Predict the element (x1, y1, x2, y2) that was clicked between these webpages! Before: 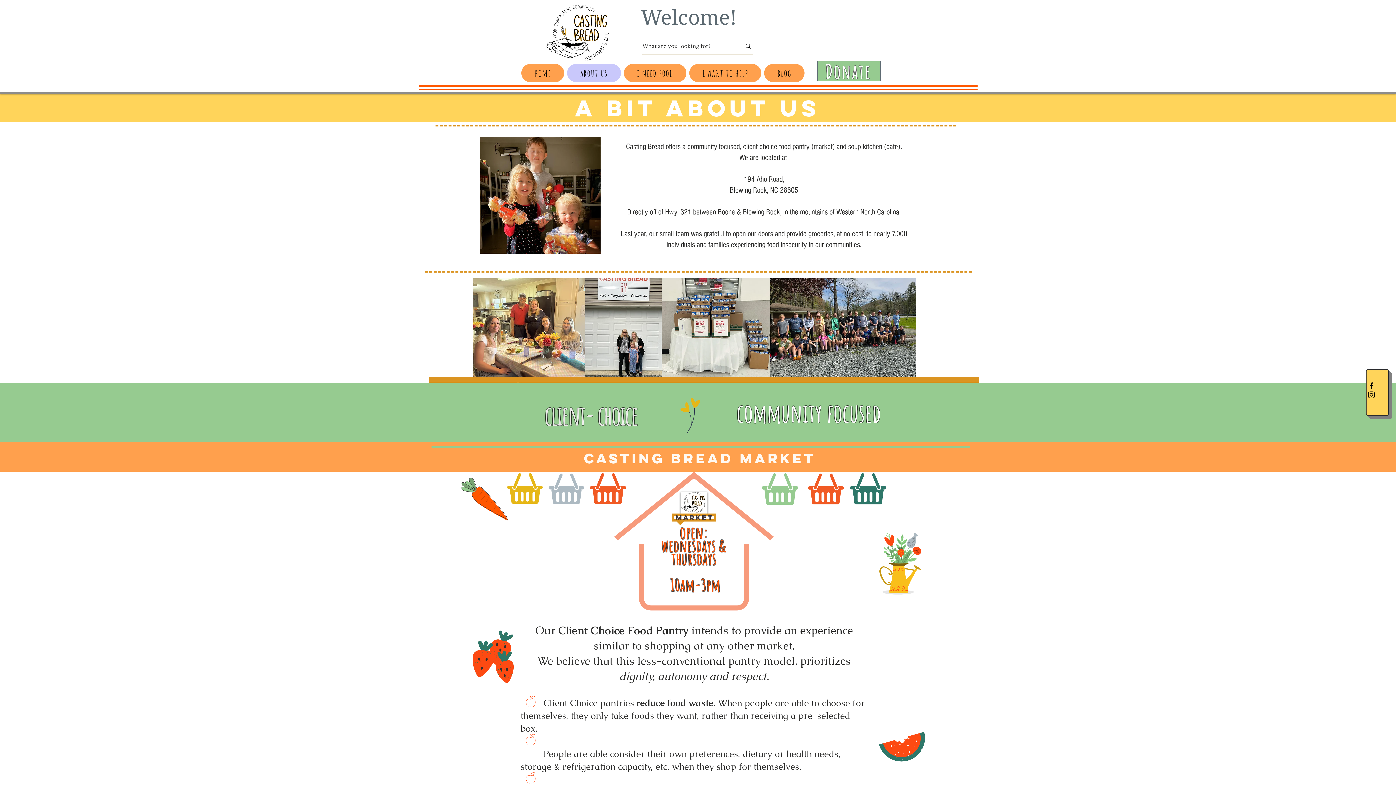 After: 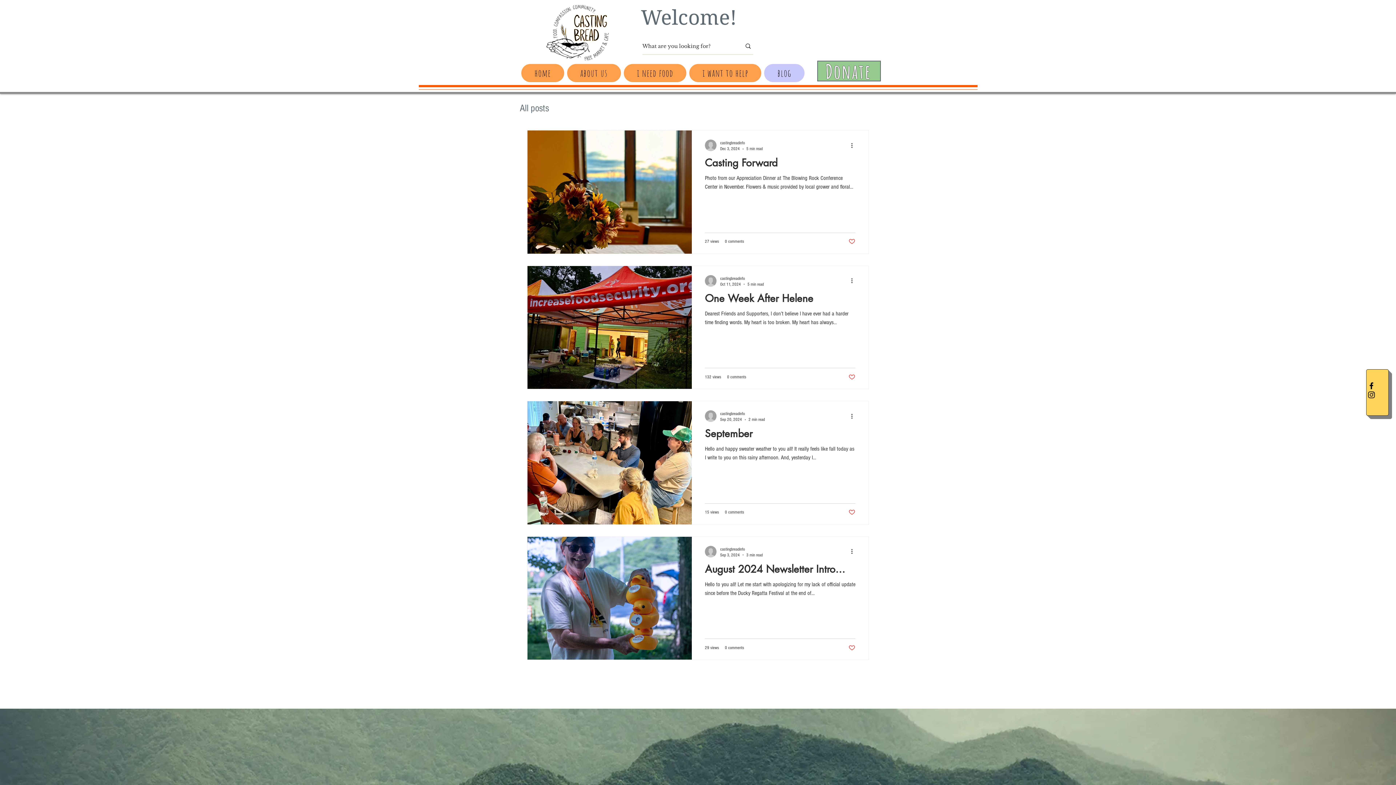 Action: bbox: (764, 64, 804, 82) label: blog